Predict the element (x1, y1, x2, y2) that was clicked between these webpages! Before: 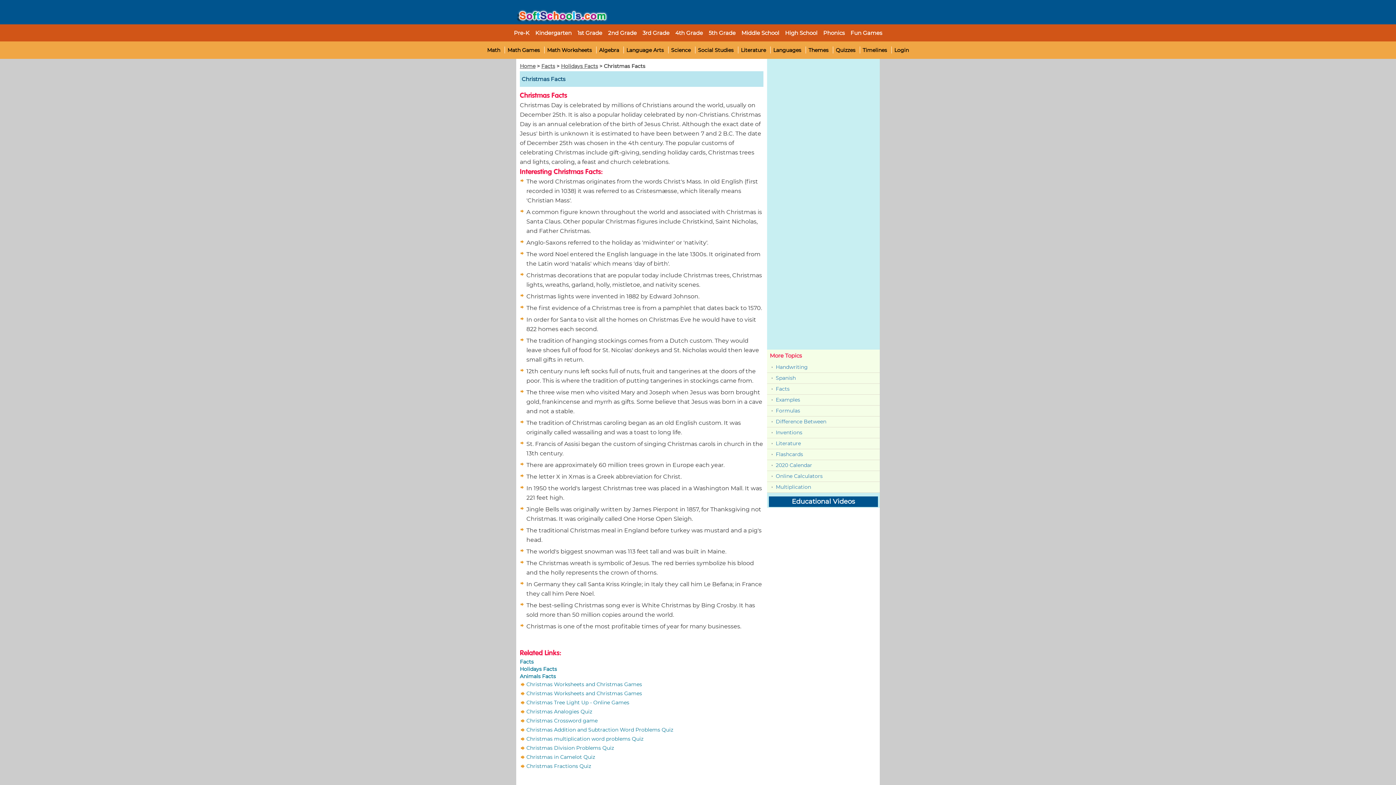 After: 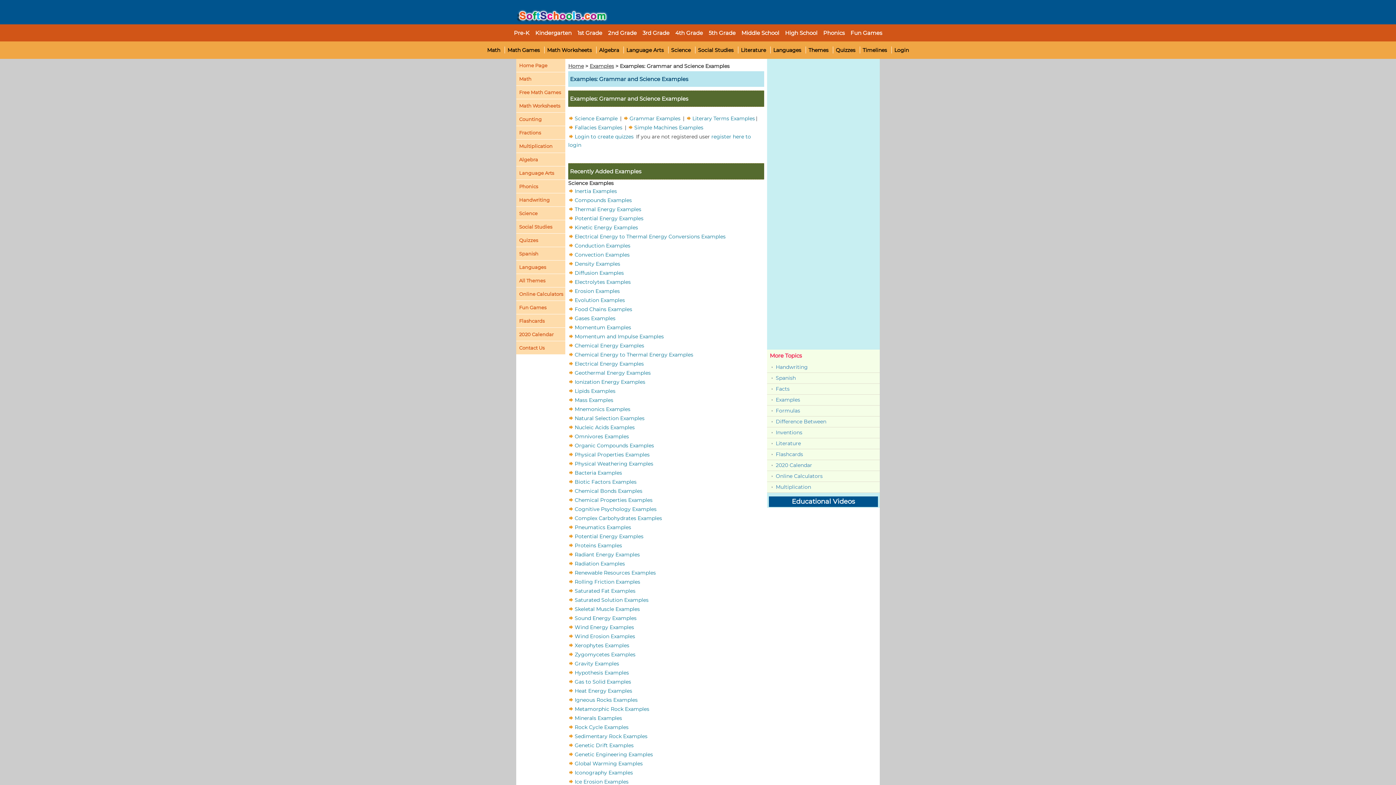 Action: label: Examples bbox: (768, 396, 878, 404)